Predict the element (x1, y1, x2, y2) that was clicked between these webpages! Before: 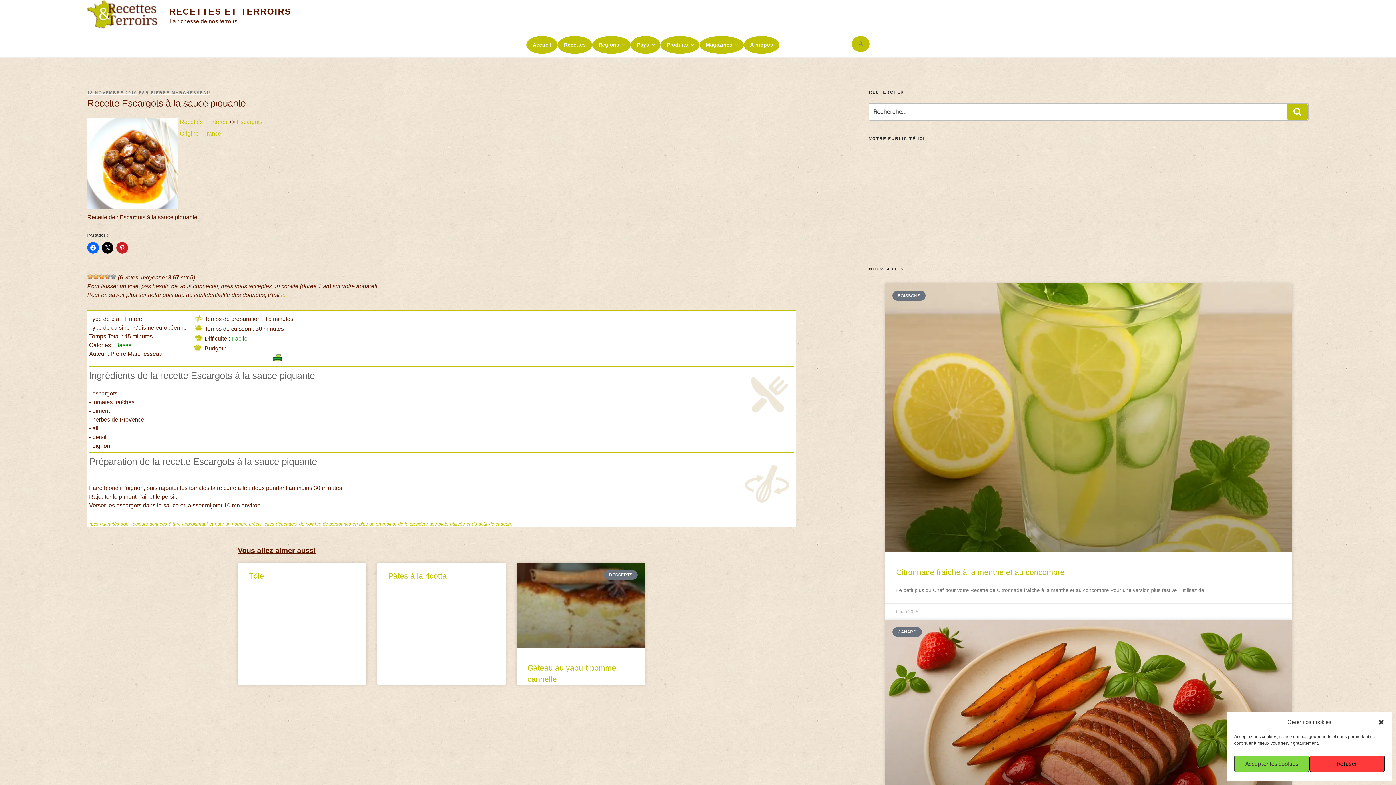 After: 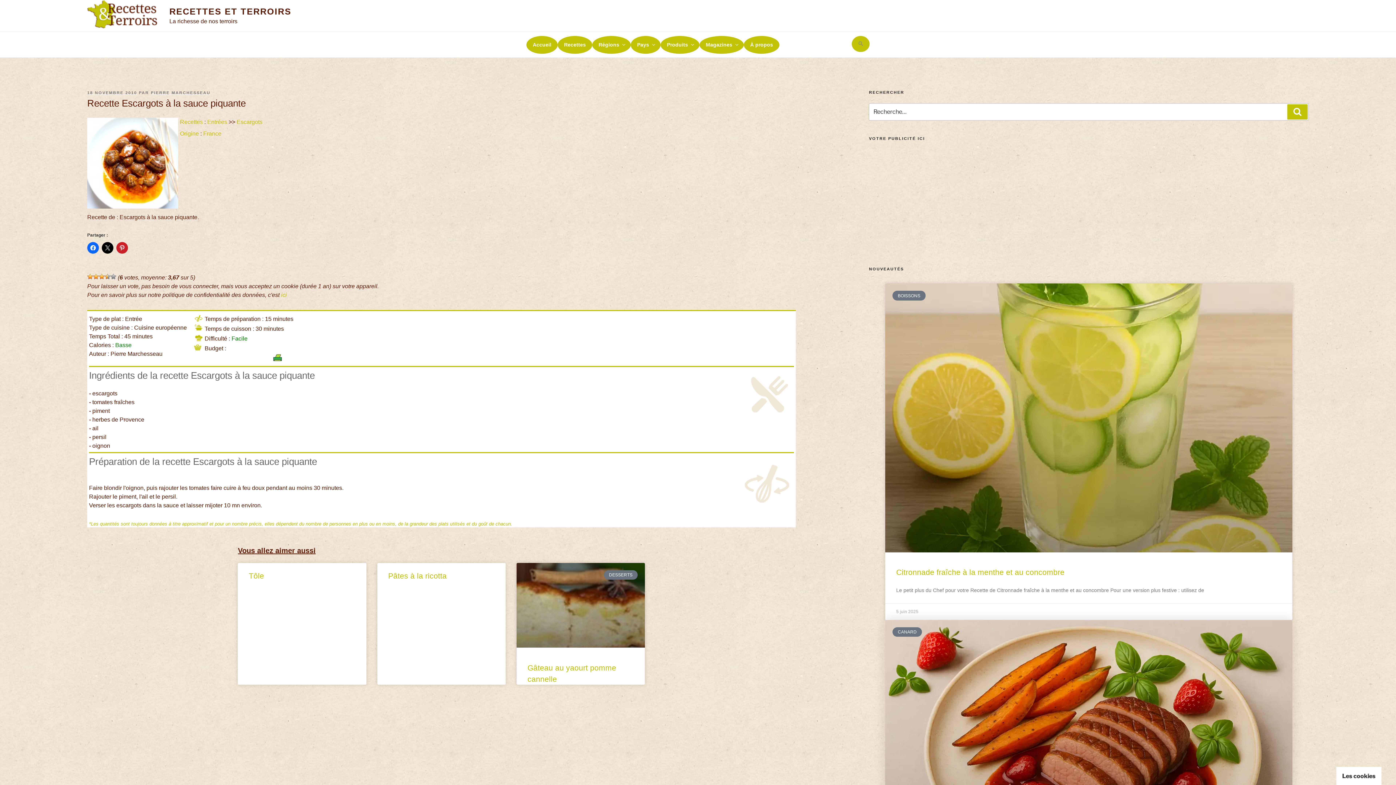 Action: label: Accepter les cookies bbox: (1234, 756, 1309, 772)